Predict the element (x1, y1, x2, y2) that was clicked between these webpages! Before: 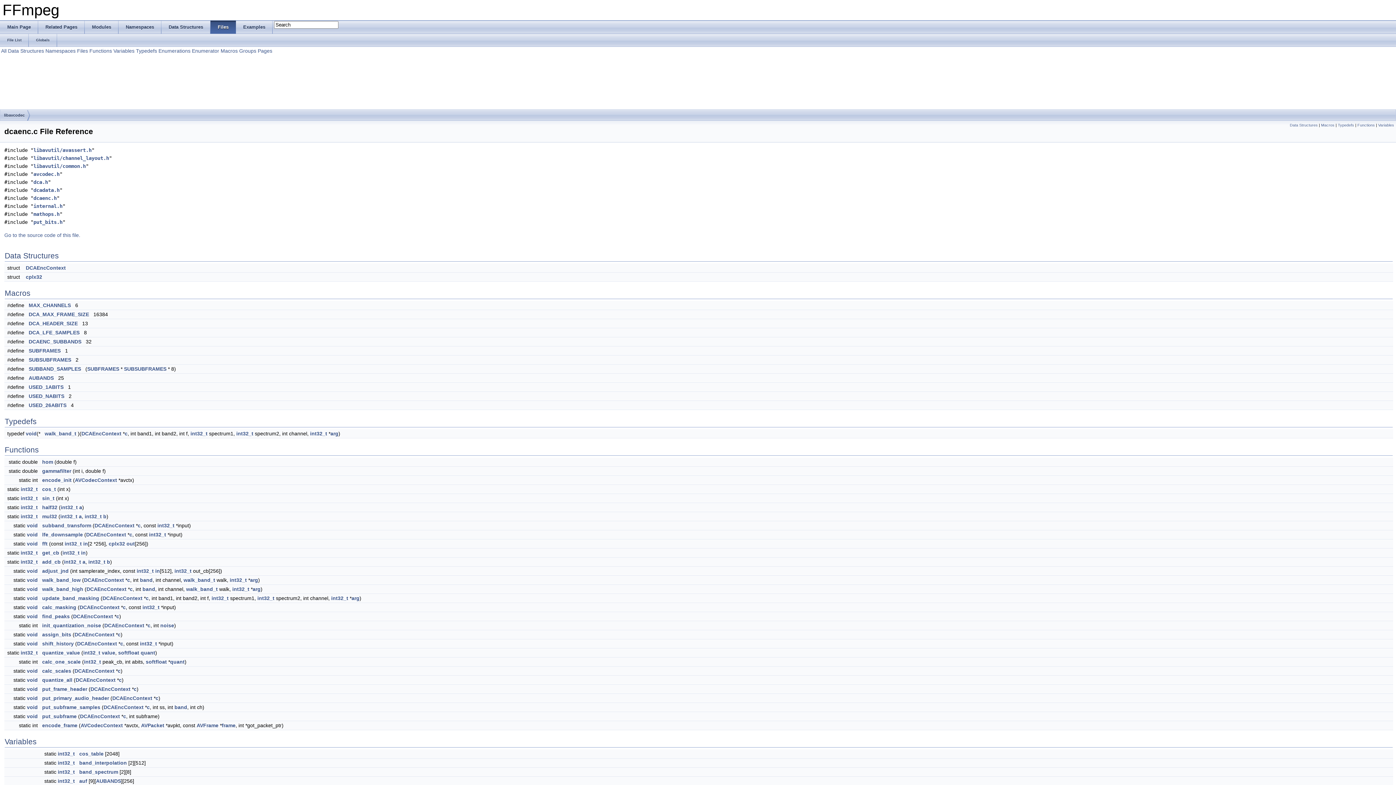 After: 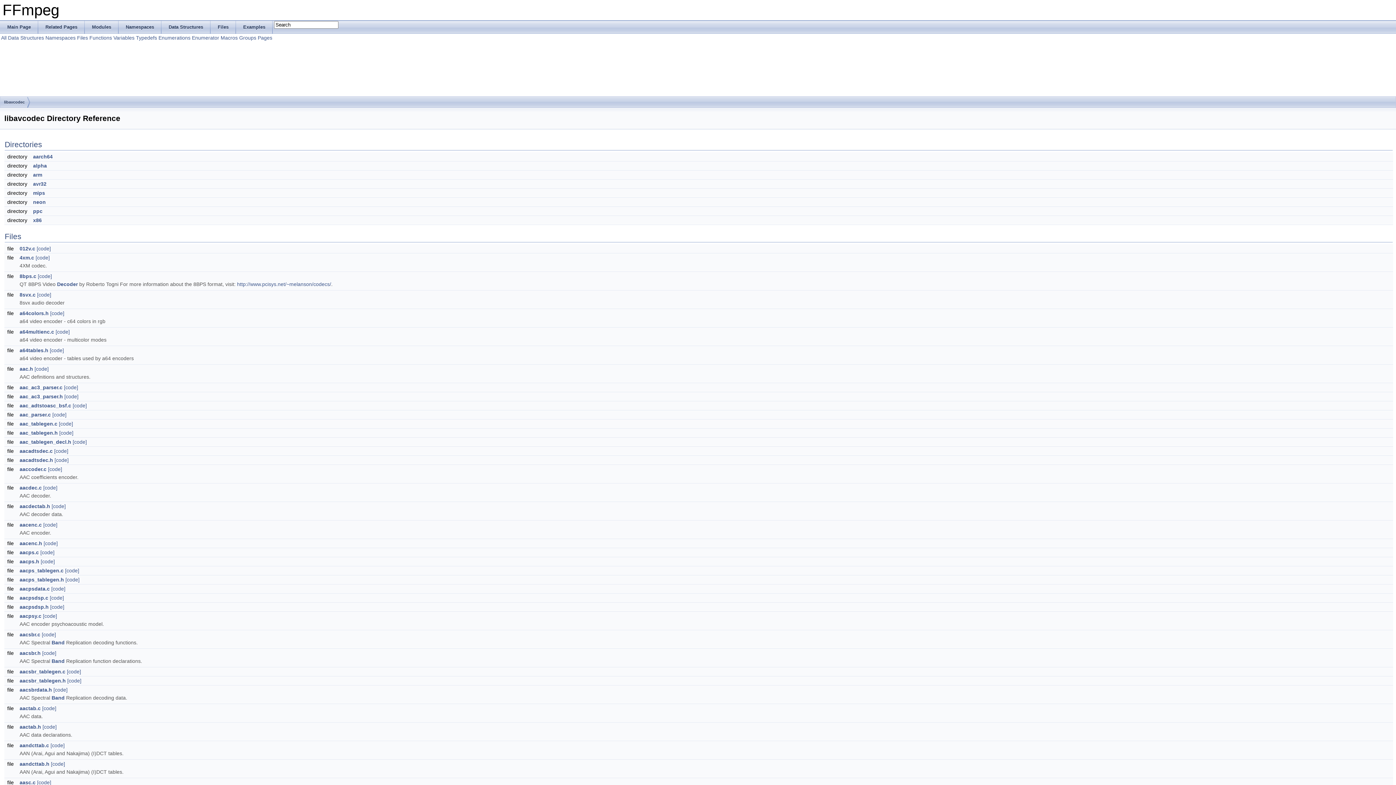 Action: bbox: (4, 109, 24, 121) label: libavcodec